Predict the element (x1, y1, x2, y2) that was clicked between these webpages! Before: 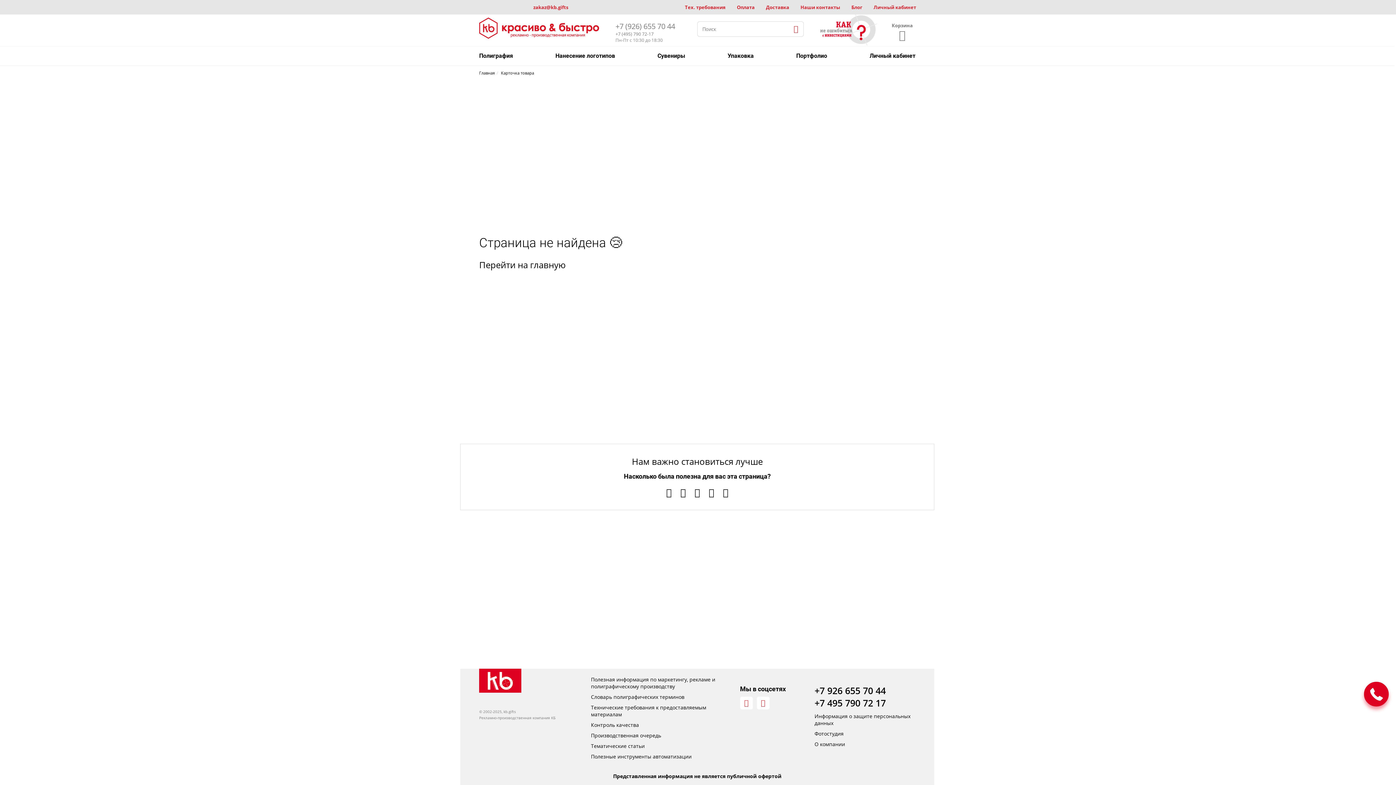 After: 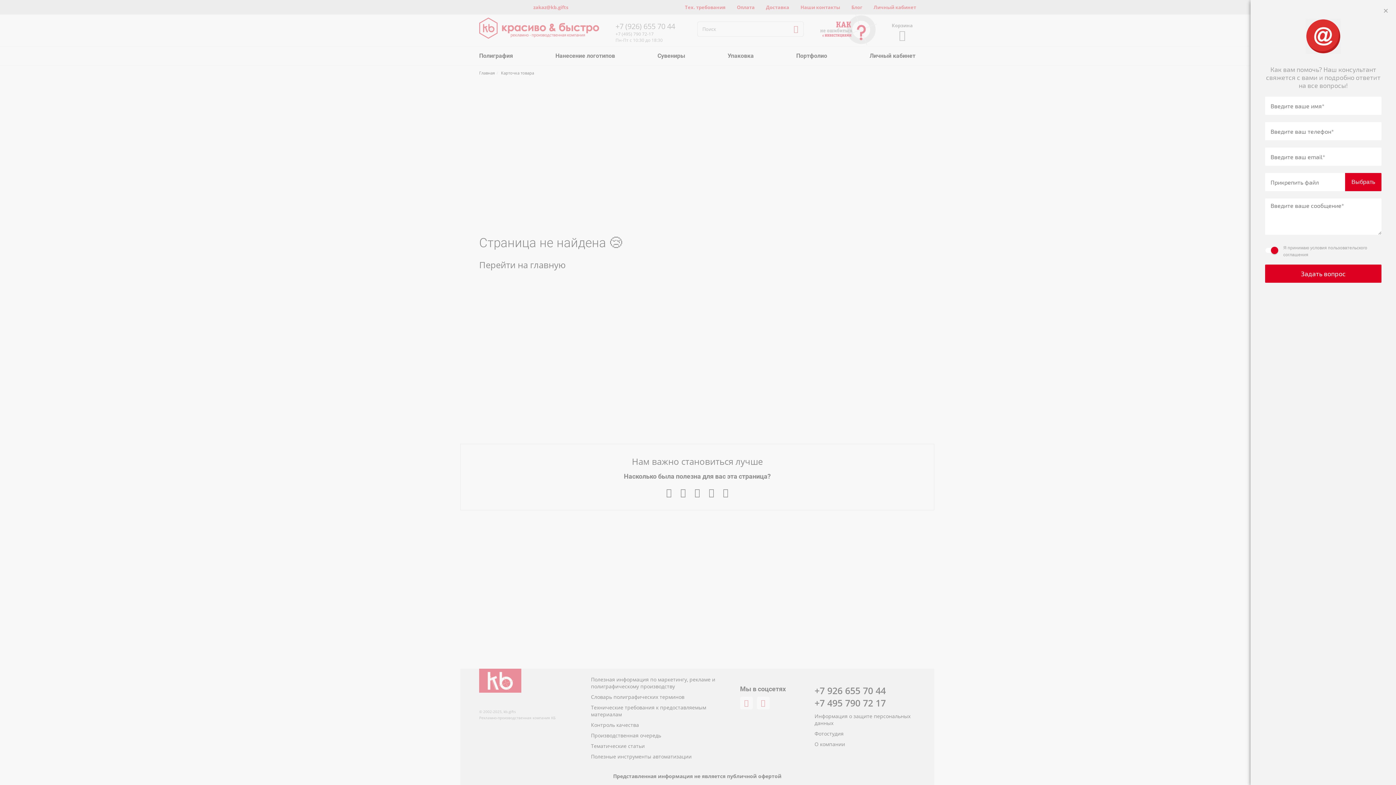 Action: bbox: (1364, 682, 1389, 706) label: НАПИСАТЬ
ПИСЬМО